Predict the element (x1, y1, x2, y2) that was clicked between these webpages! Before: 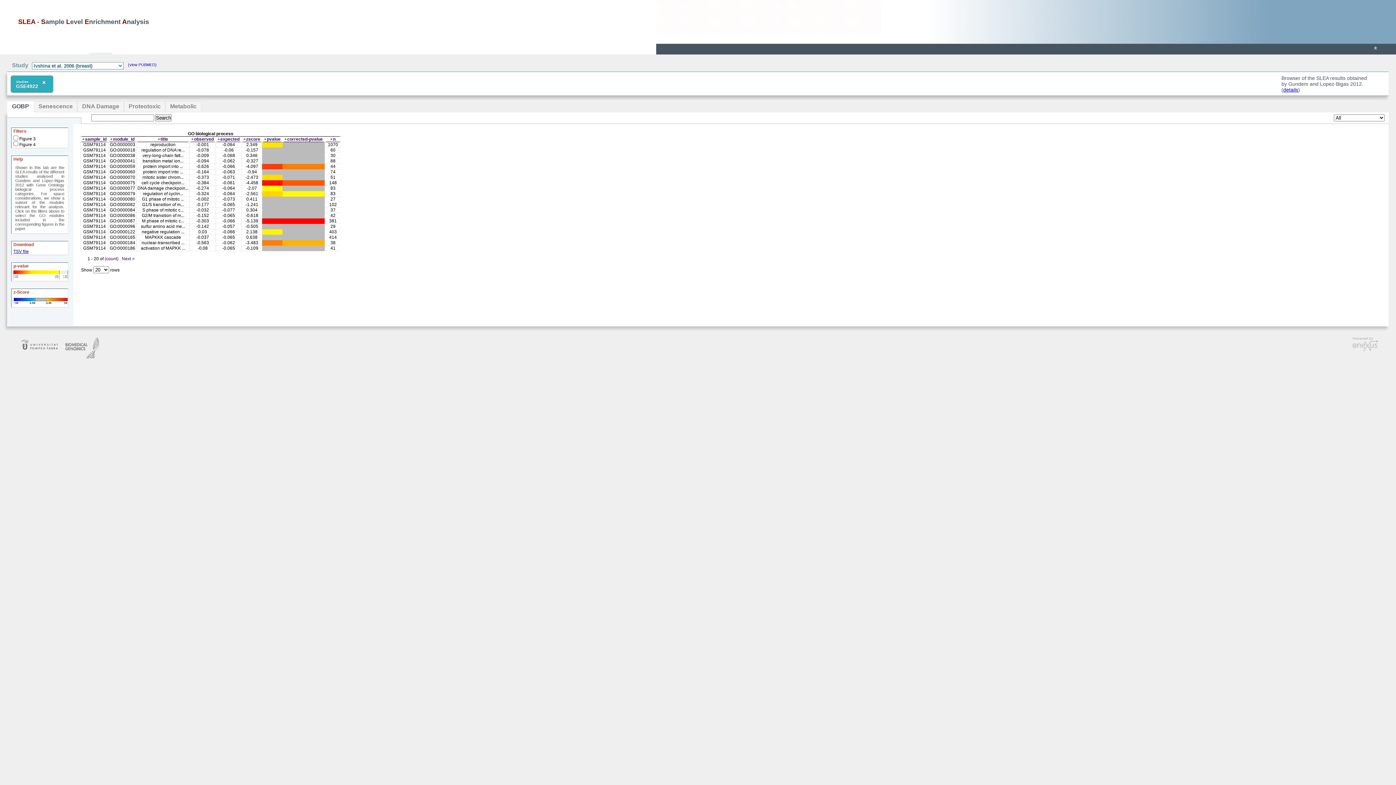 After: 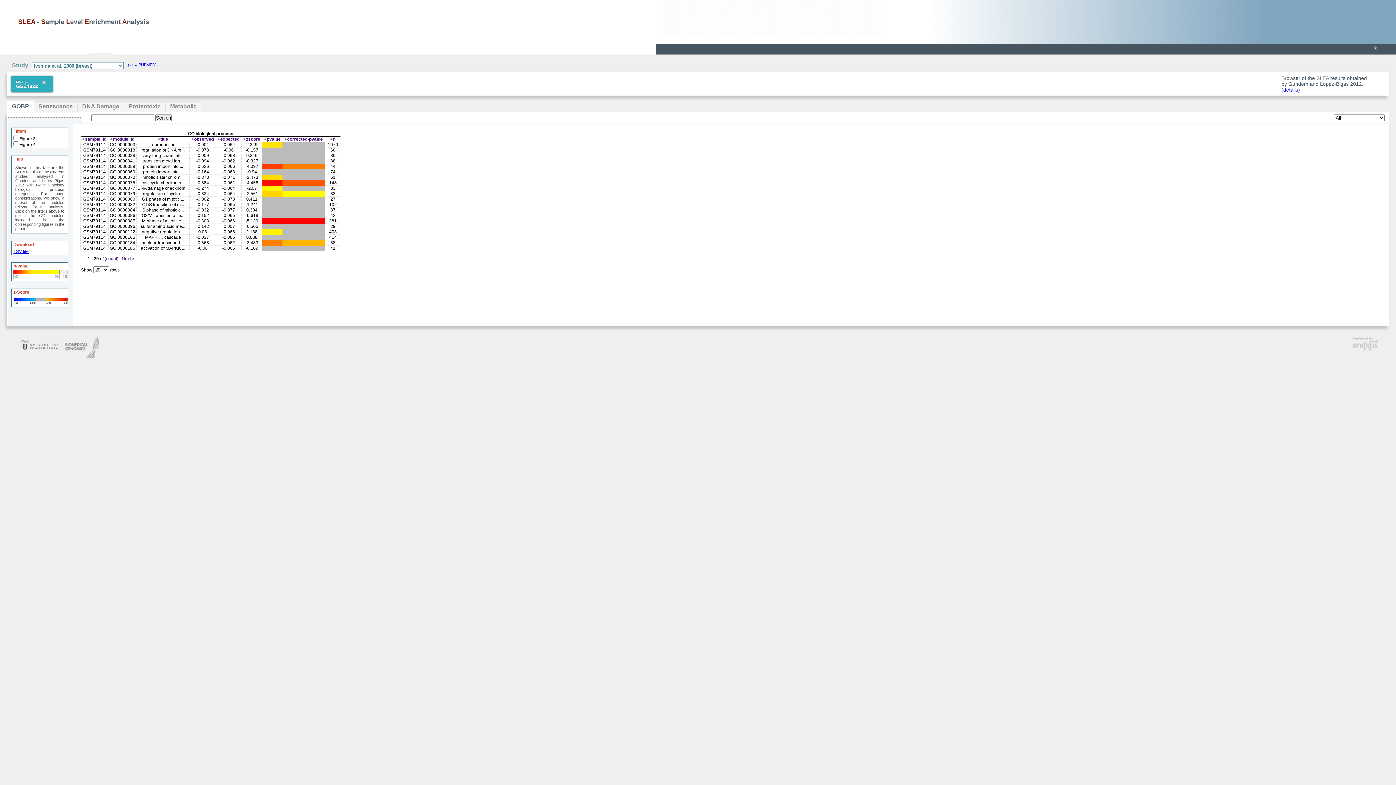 Action: bbox: (1283, 86, 1298, 92) label: details